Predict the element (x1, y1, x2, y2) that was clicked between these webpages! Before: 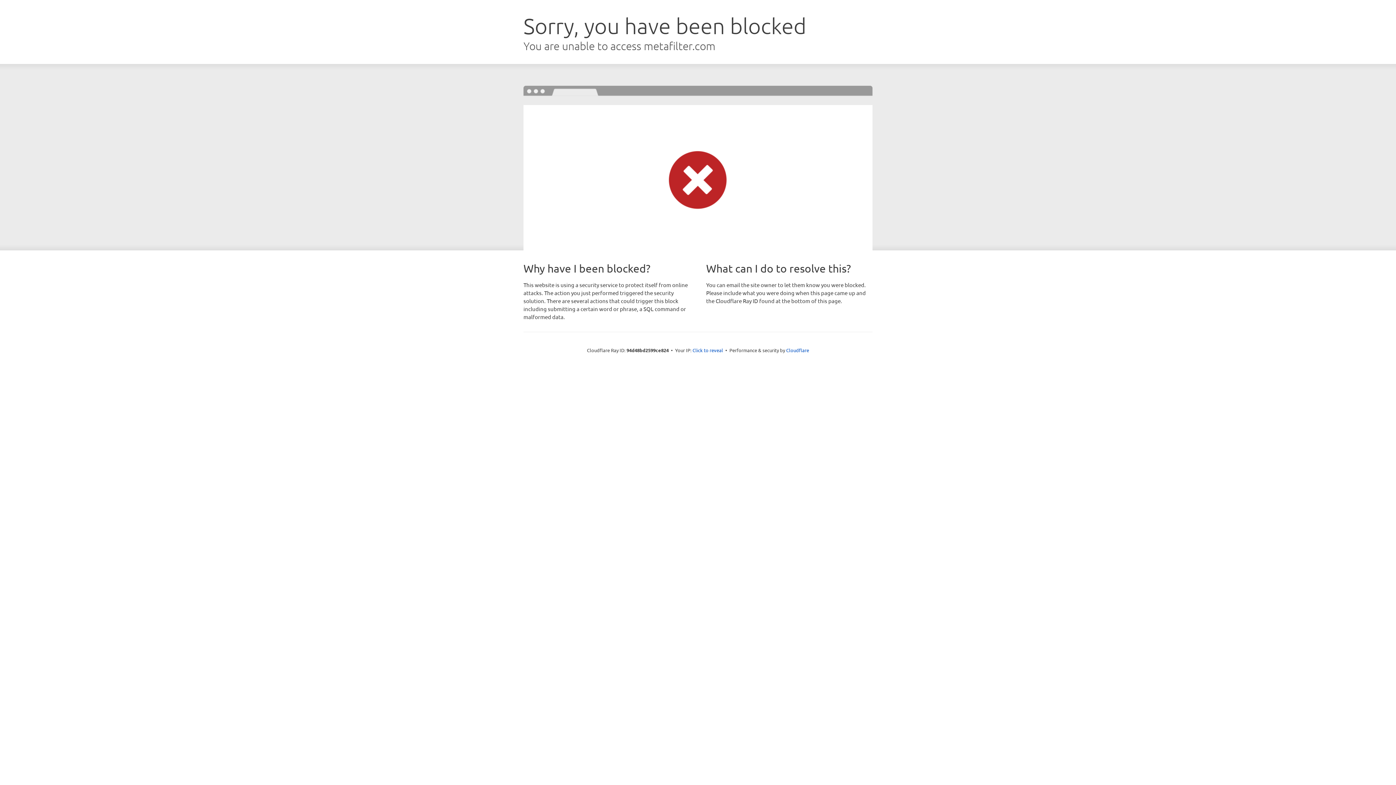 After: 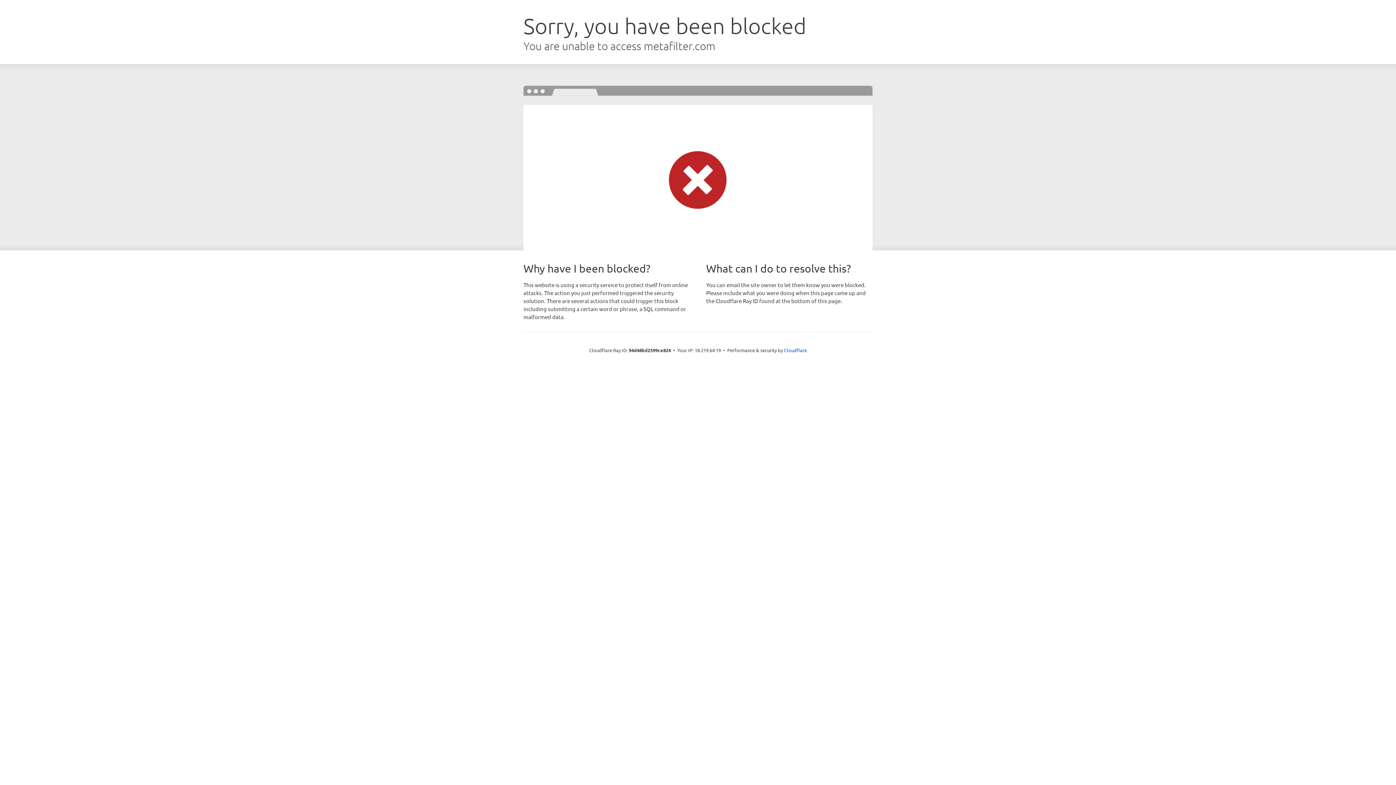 Action: bbox: (692, 346, 723, 353) label: Click to reveal